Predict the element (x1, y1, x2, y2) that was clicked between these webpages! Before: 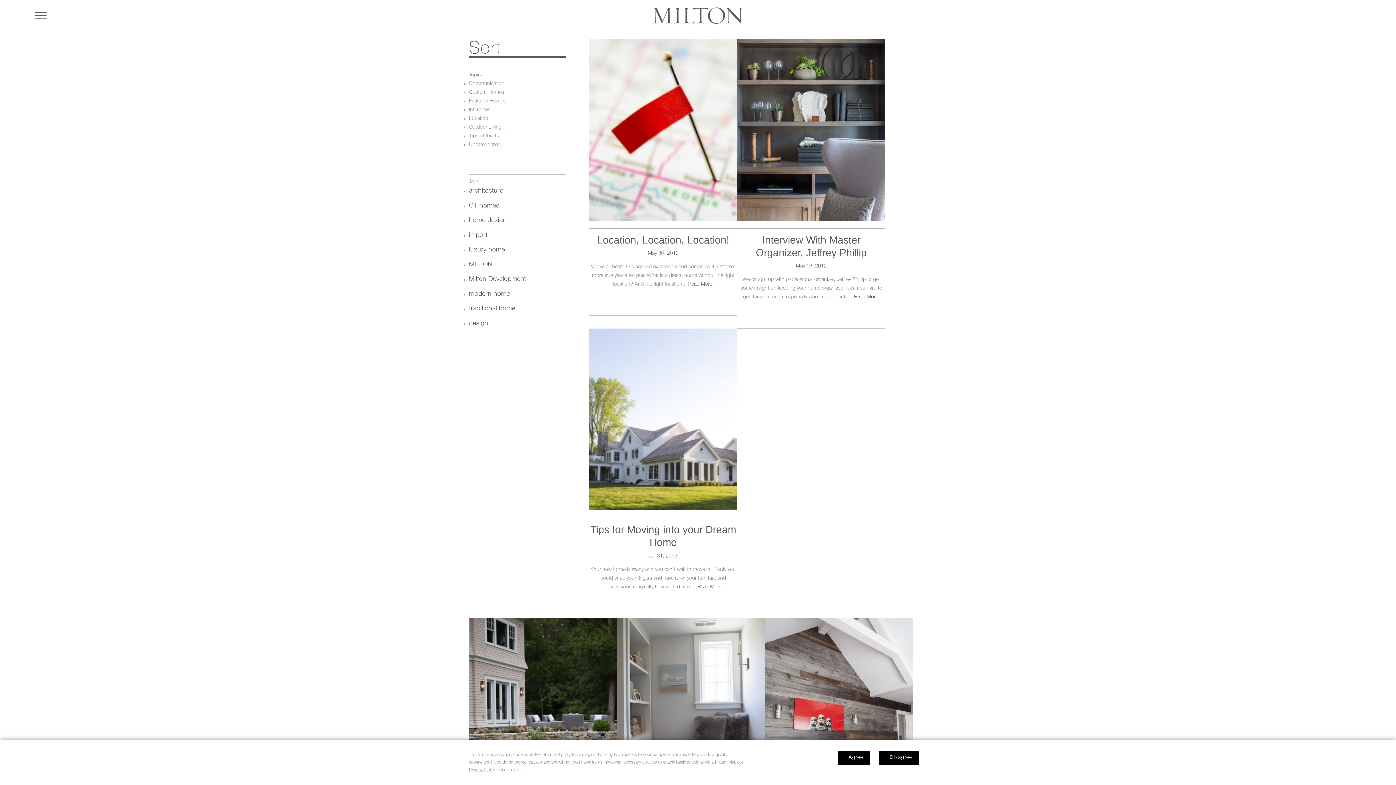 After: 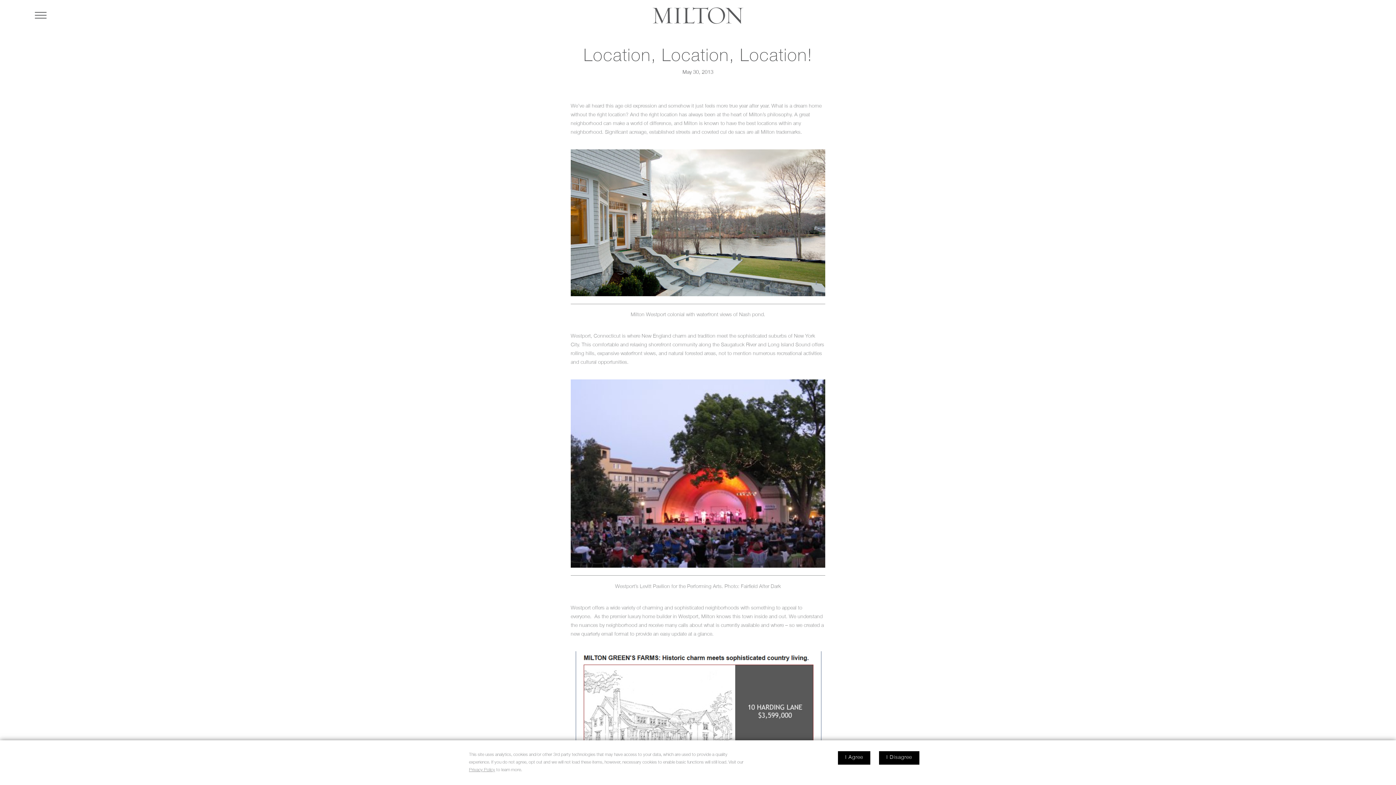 Action: bbox: (589, 233, 737, 257) label: Location, Location, Location!
May 30, 2013